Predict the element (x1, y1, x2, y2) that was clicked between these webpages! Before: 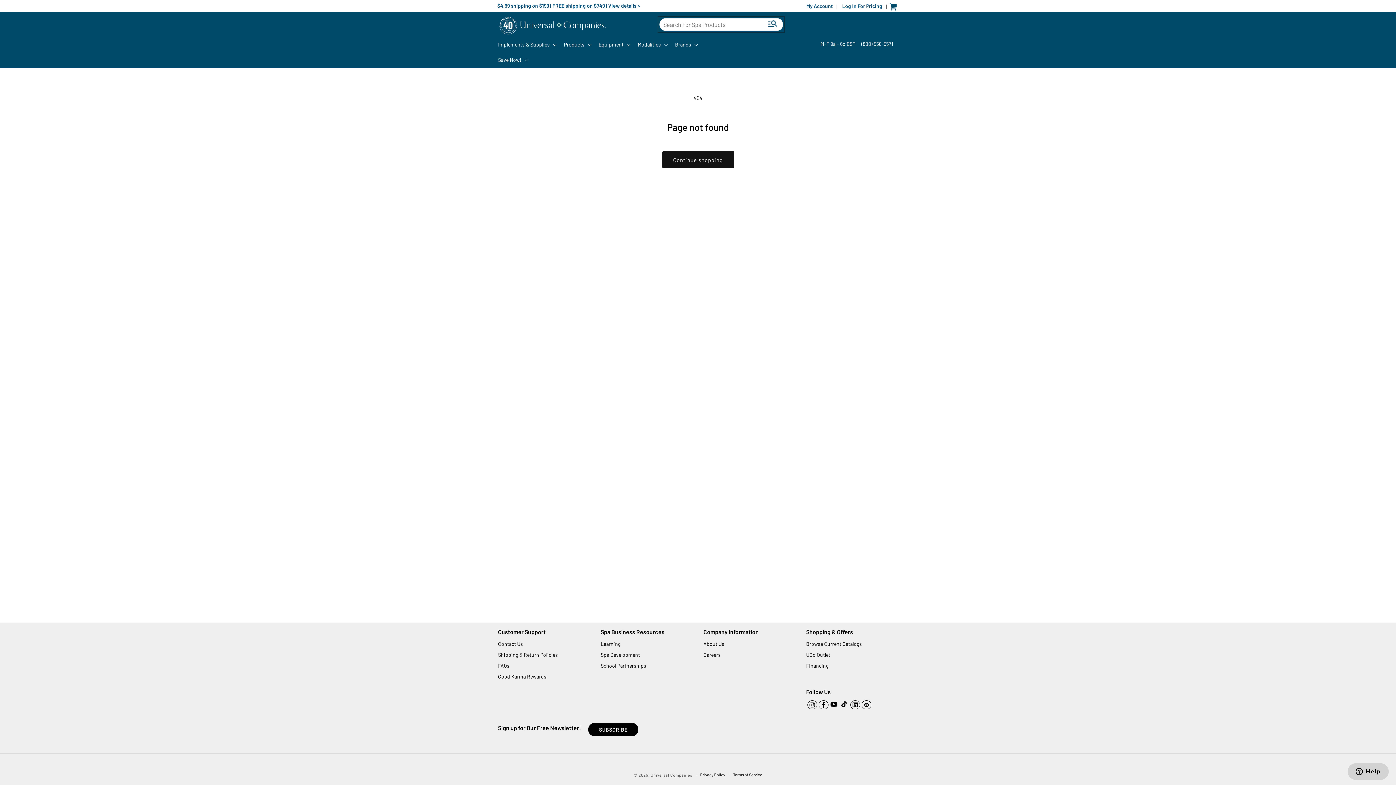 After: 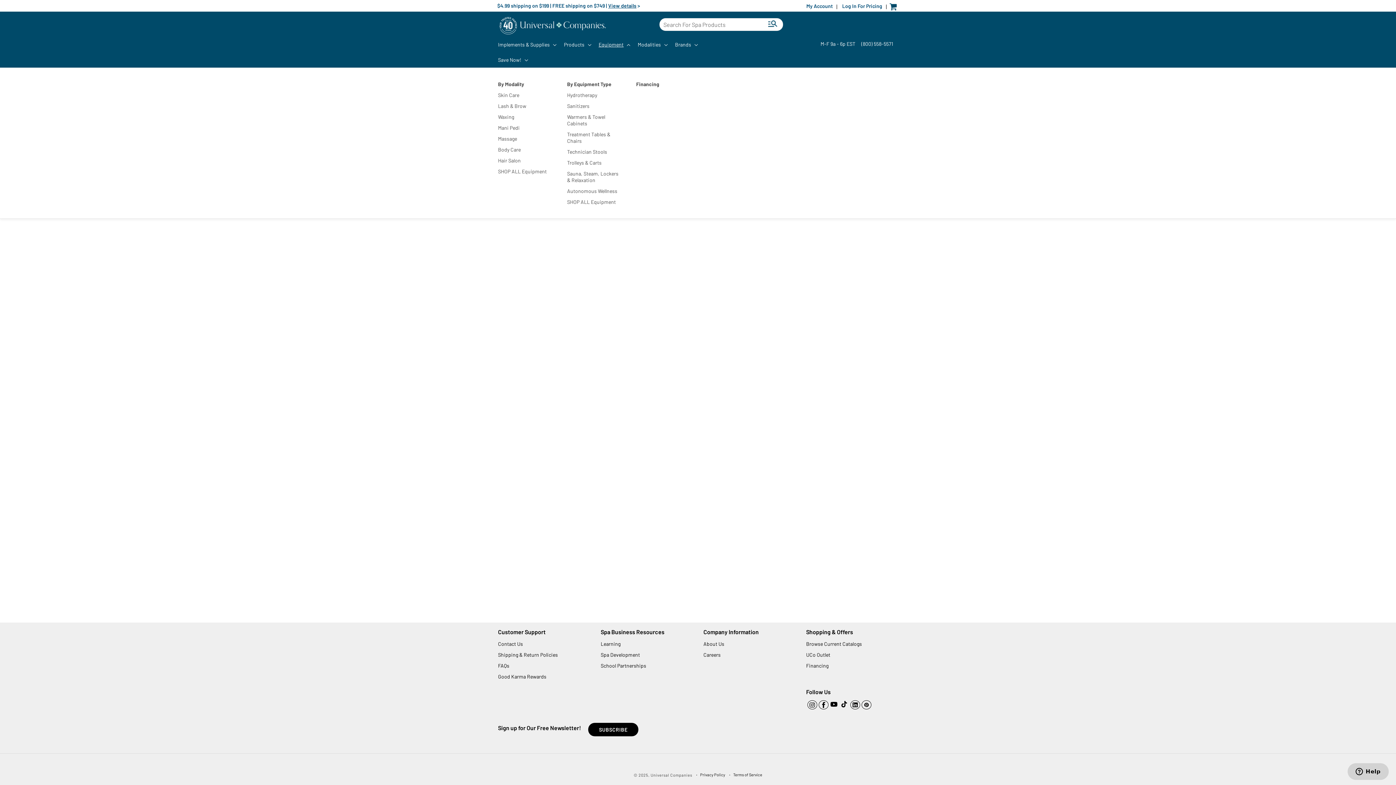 Action: label: Equipment bbox: (594, 37, 633, 52)